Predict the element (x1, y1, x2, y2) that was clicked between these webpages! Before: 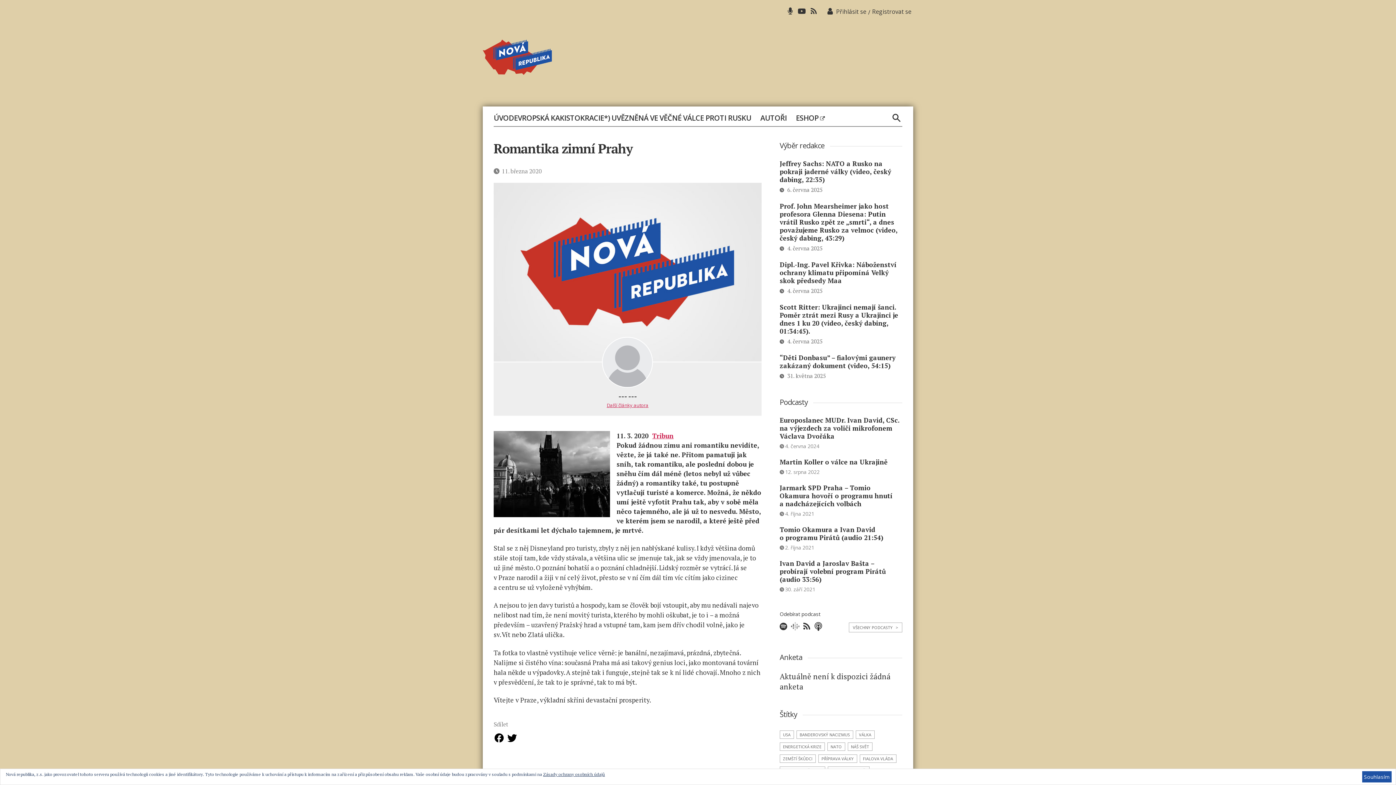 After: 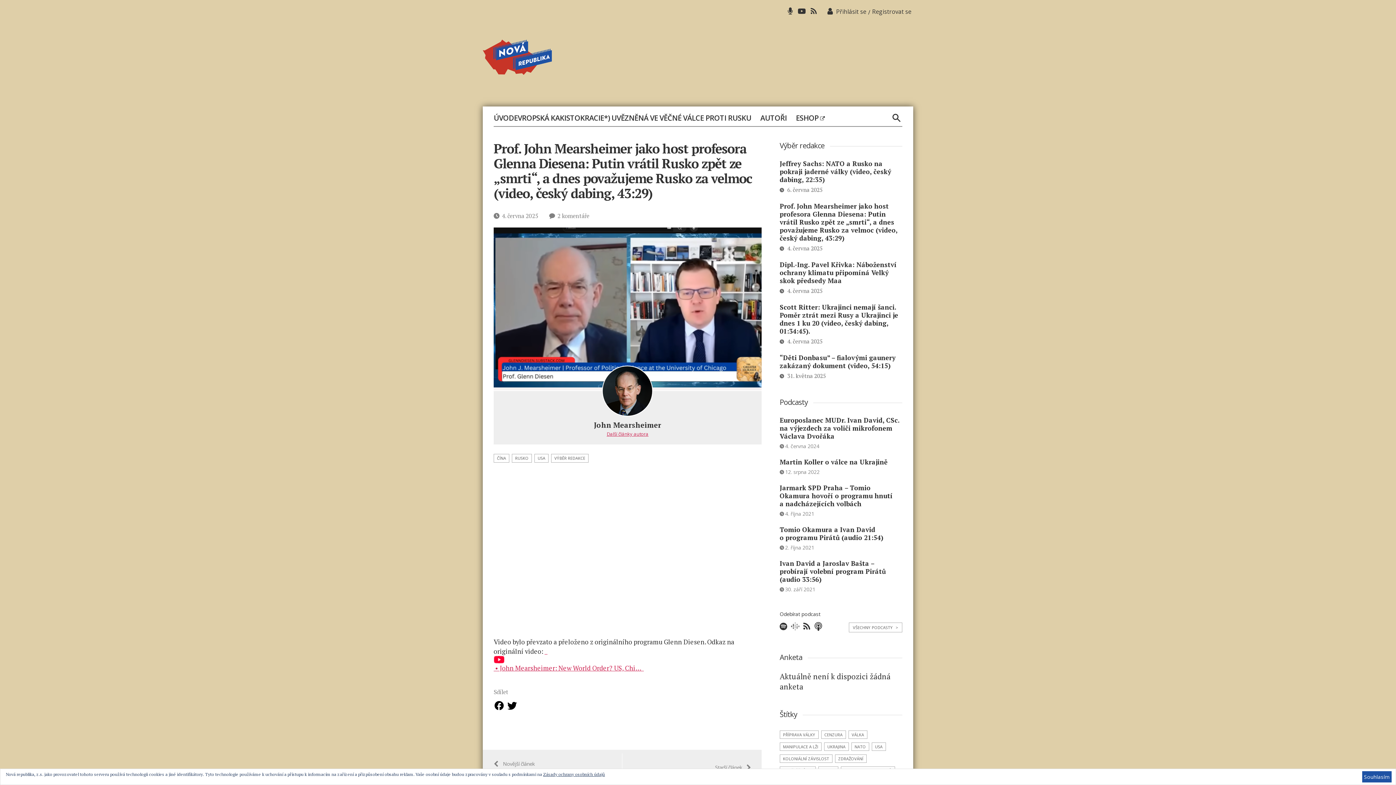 Action: label: Prof. John Mearsheimer jako host profesora Glenna Diesena: Putin vrátil Rusko zpět ze „smrti“, a dnes považujeme Rusko za velmoc (video, český dabing, 43:29) bbox: (779, 201, 897, 242)